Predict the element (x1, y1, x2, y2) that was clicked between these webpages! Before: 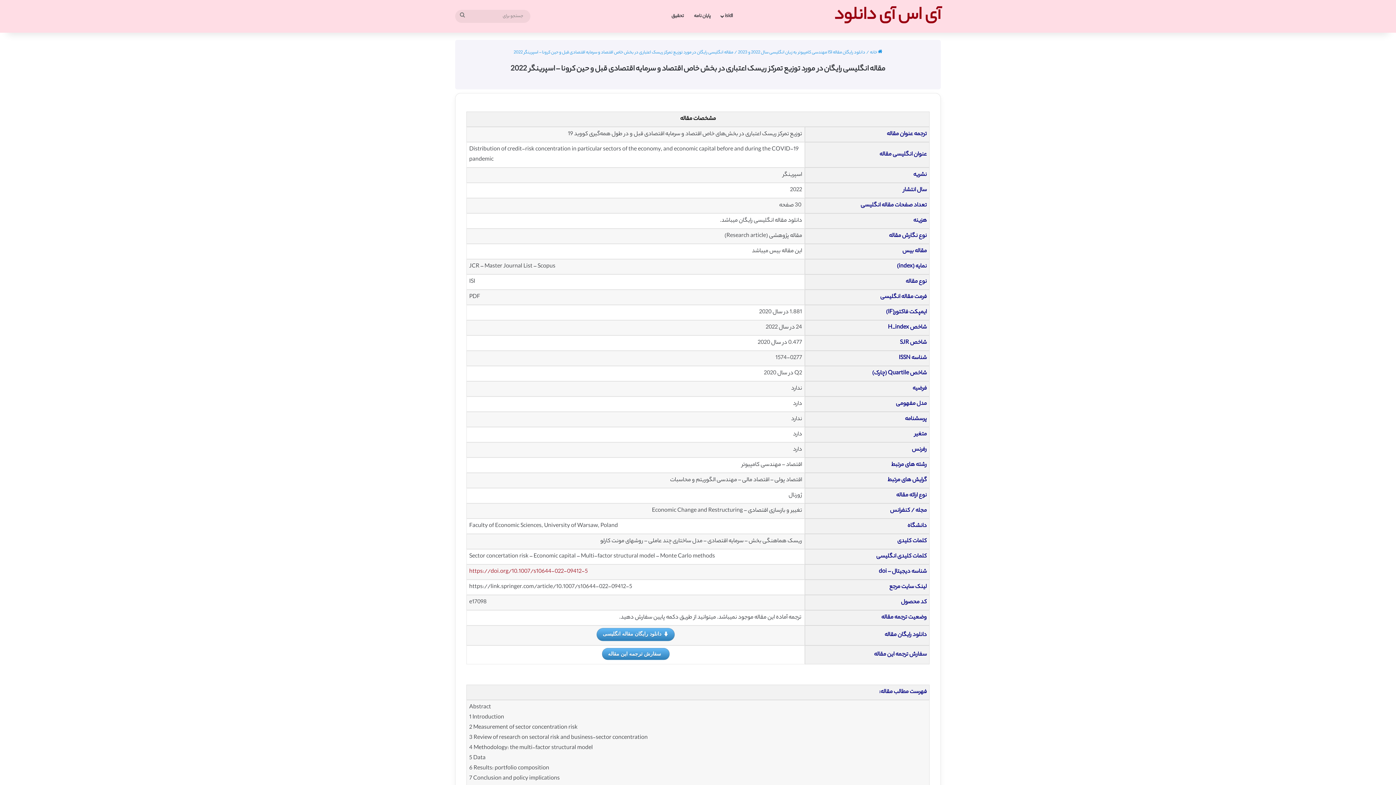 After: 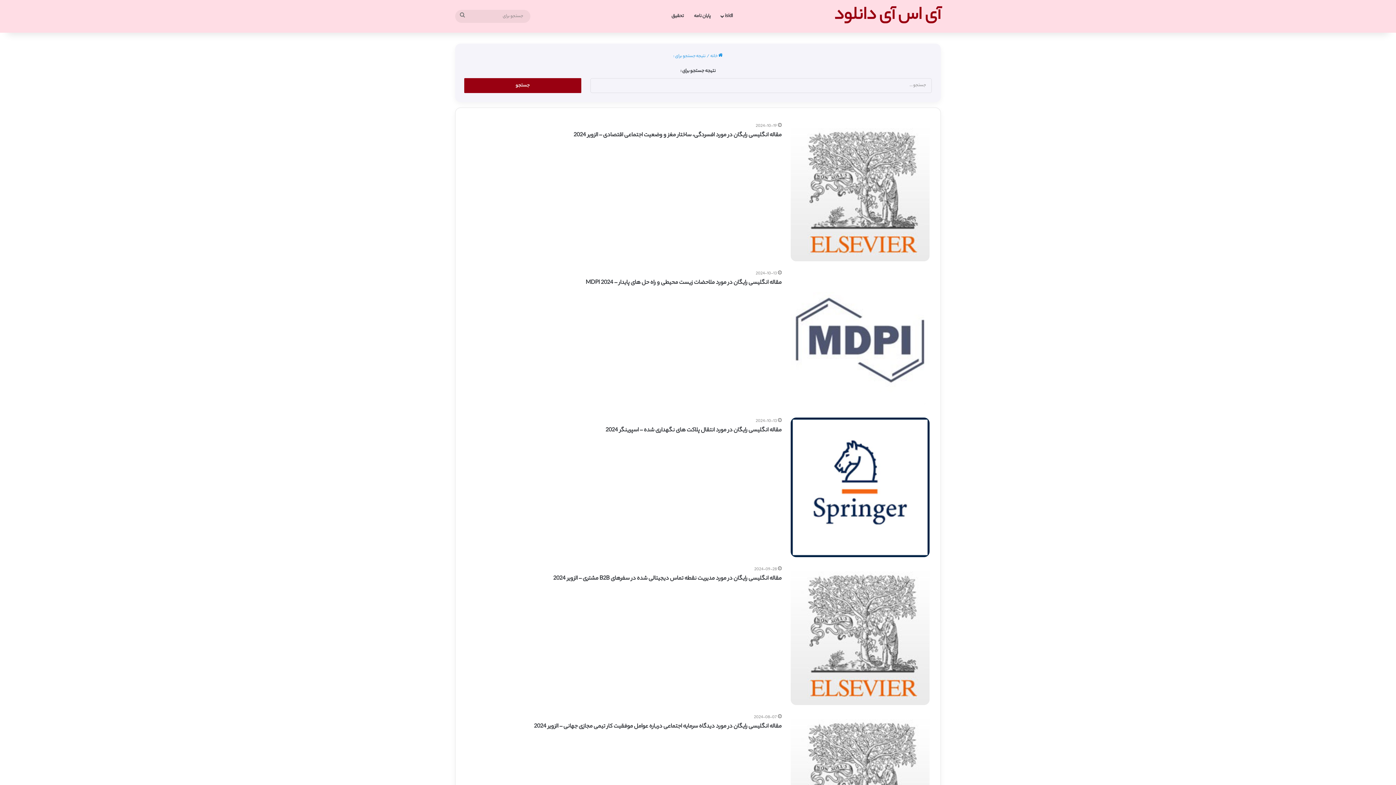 Action: bbox: (455, 9, 469, 22) label: جستجو برای